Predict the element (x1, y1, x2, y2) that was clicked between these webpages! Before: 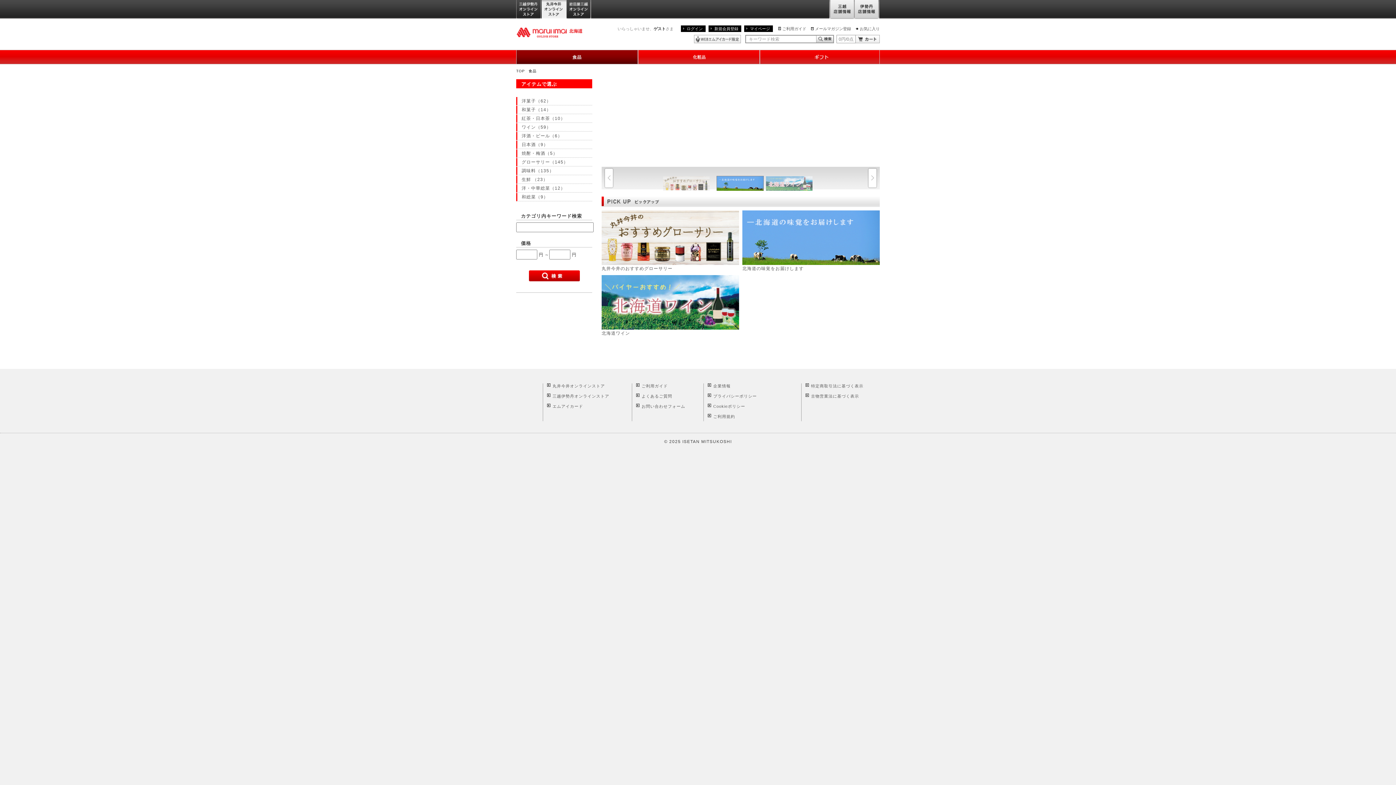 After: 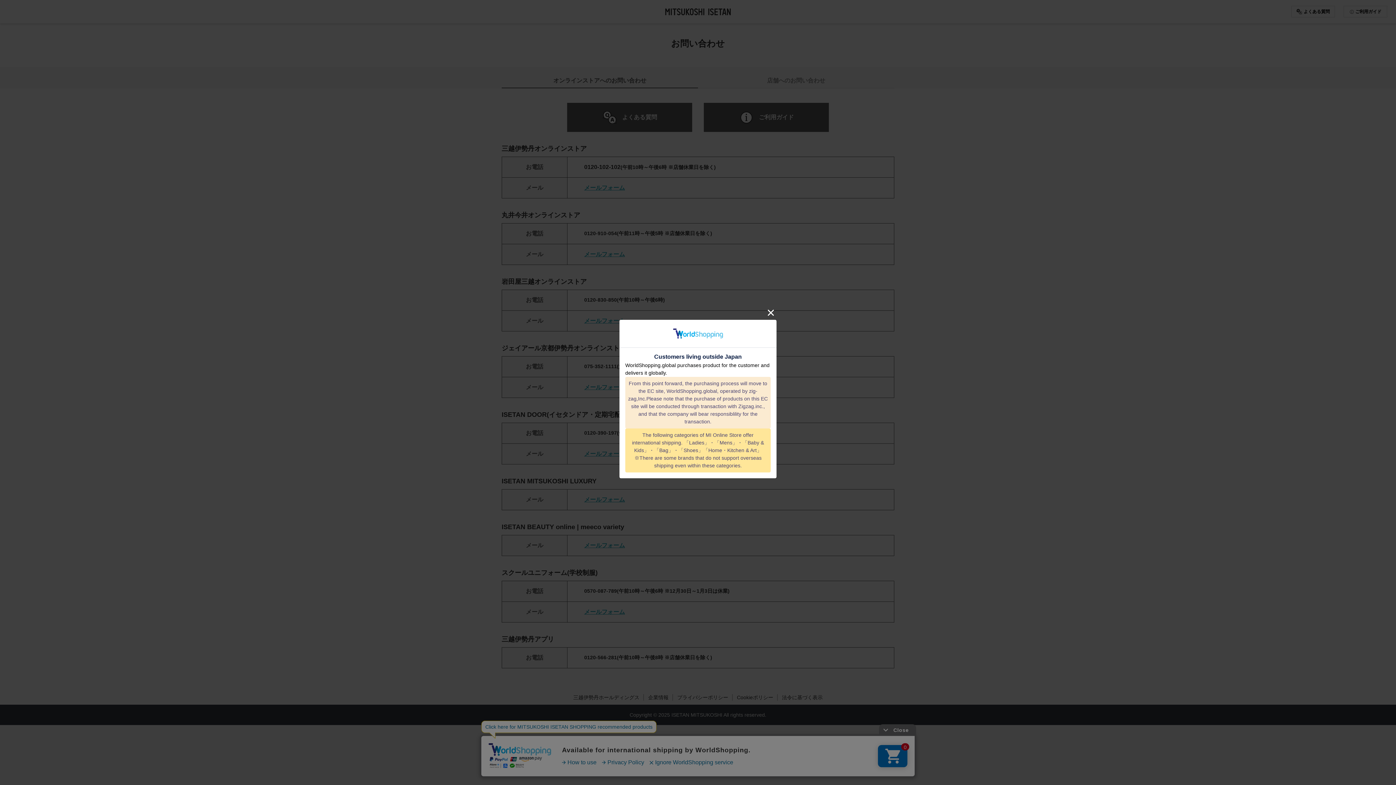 Action: bbox: (641, 404, 685, 408) label: お問い合わせフォーム